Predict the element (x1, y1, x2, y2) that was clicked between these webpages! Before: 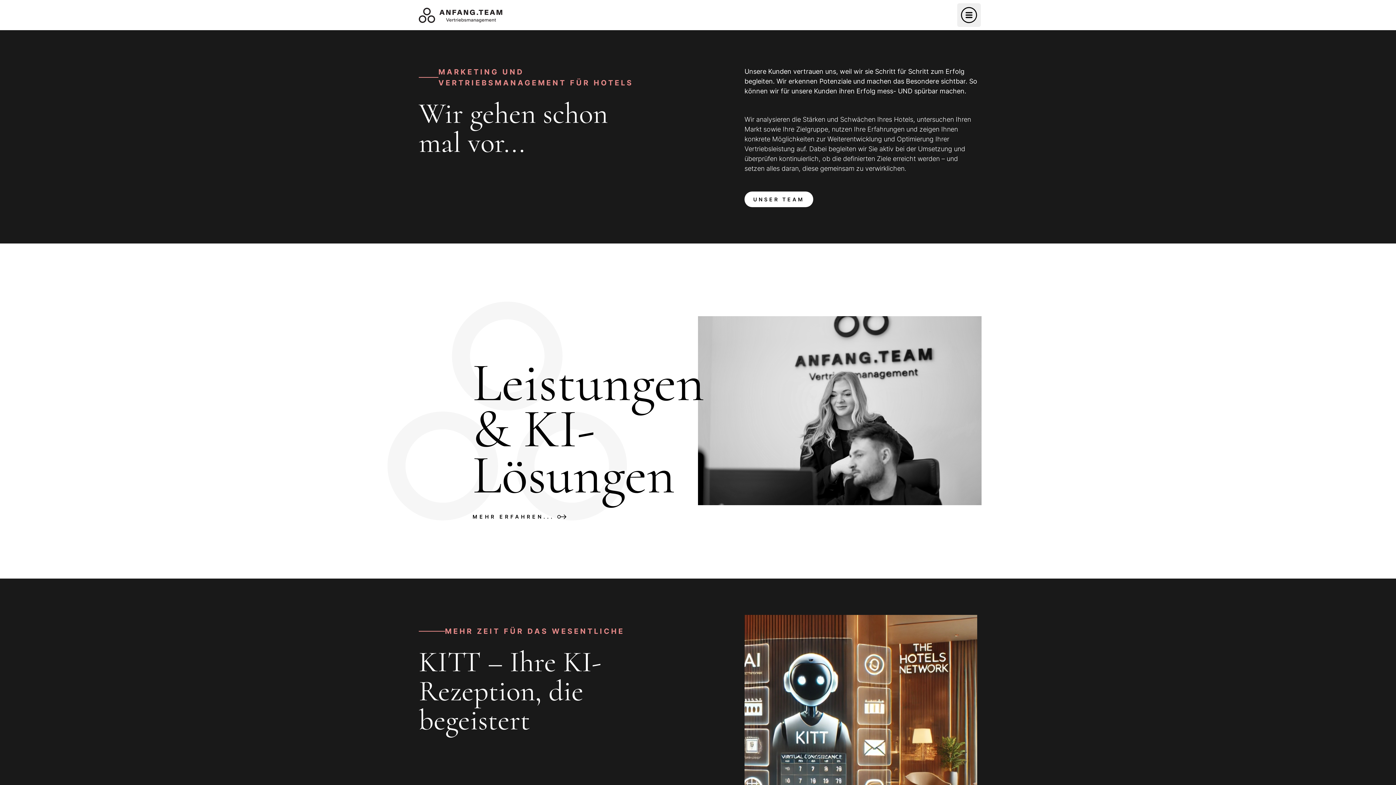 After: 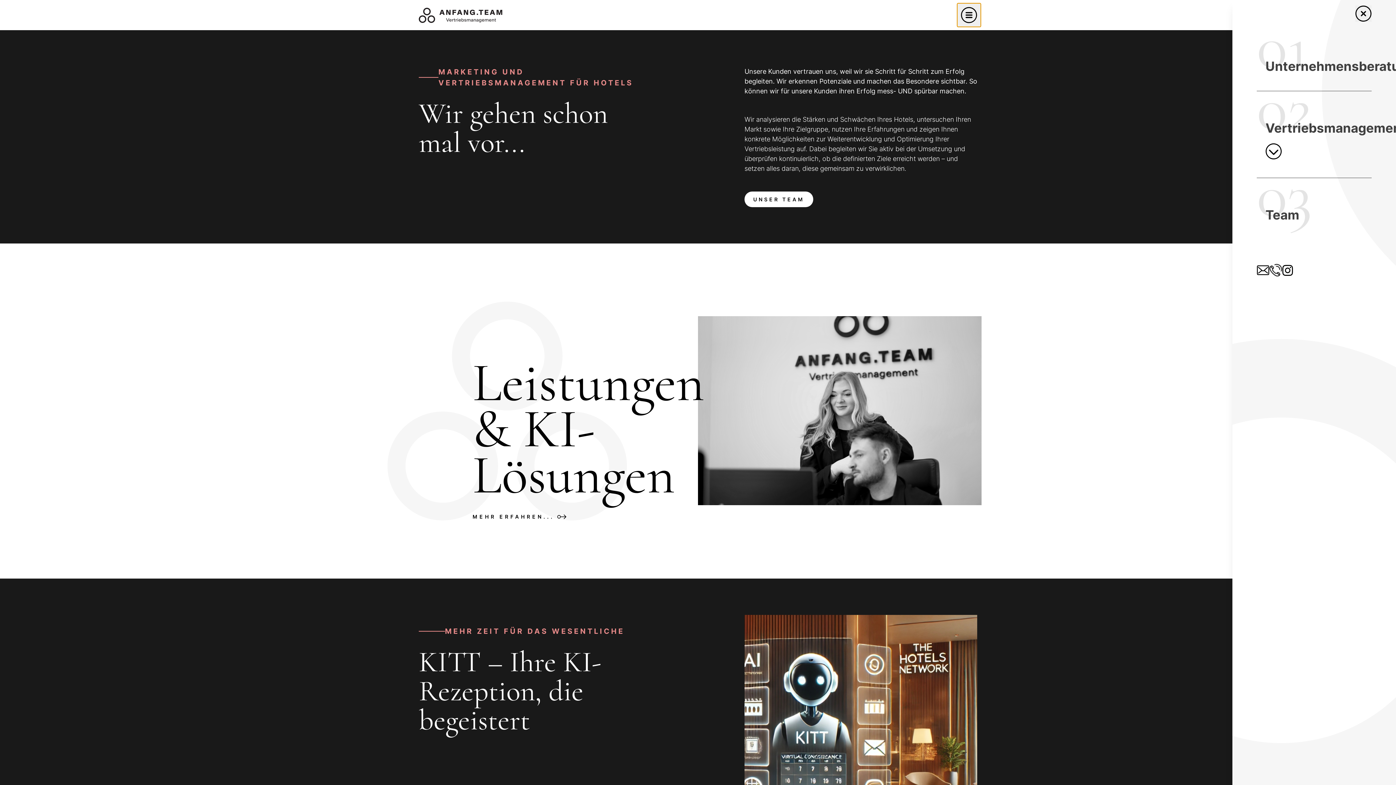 Action: bbox: (957, 3, 981, 26) label: Hauptmenü öffnen